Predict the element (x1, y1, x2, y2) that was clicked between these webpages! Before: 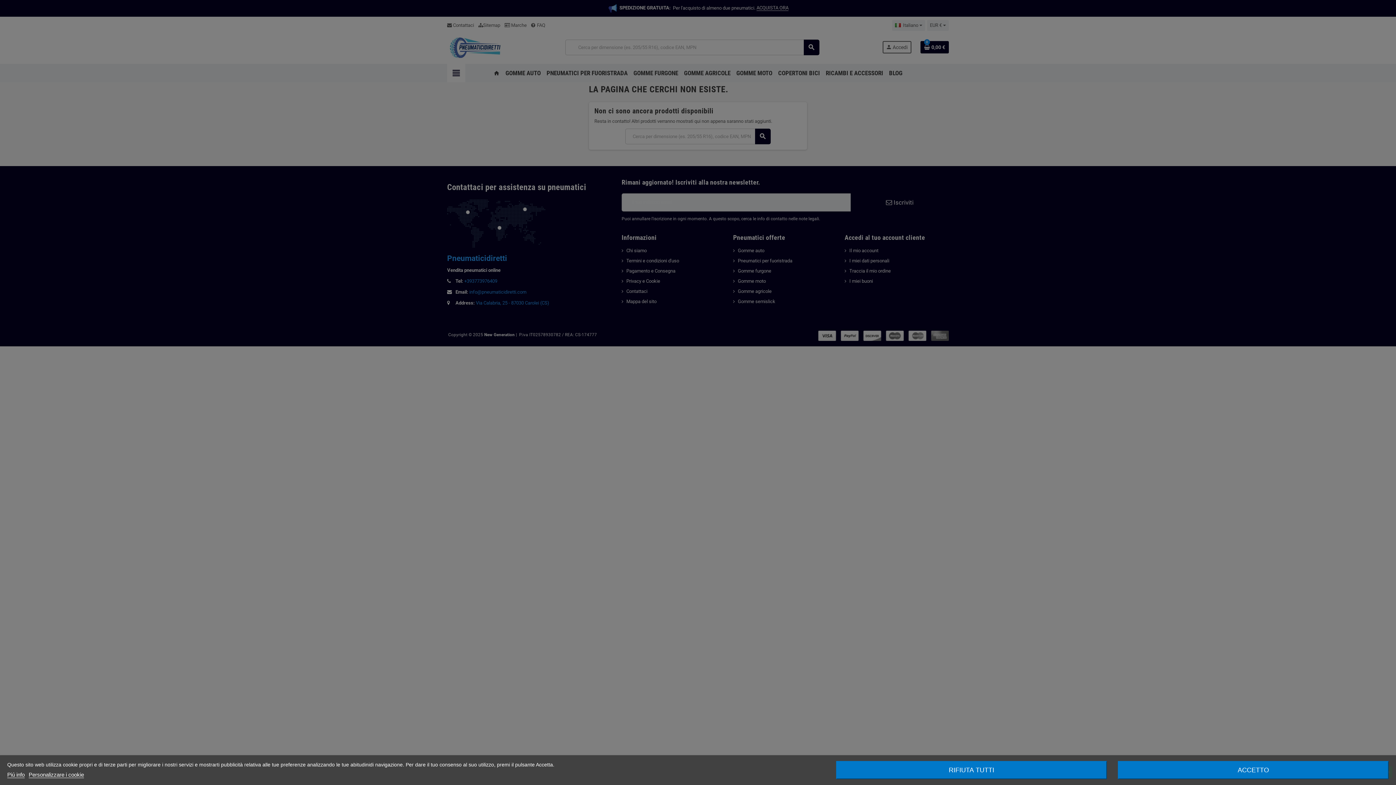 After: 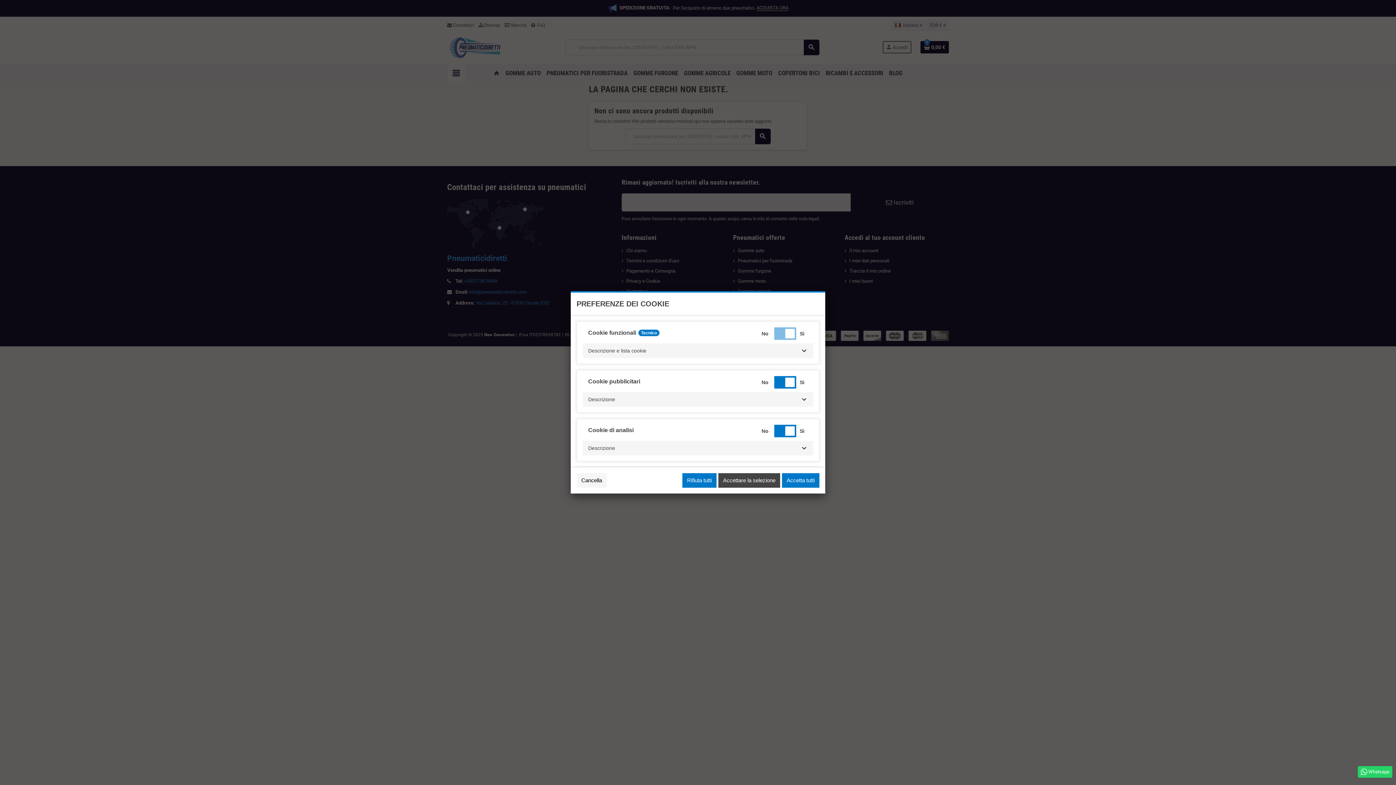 Action: bbox: (28, 772, 84, 778) label: Personalizzare i cookie